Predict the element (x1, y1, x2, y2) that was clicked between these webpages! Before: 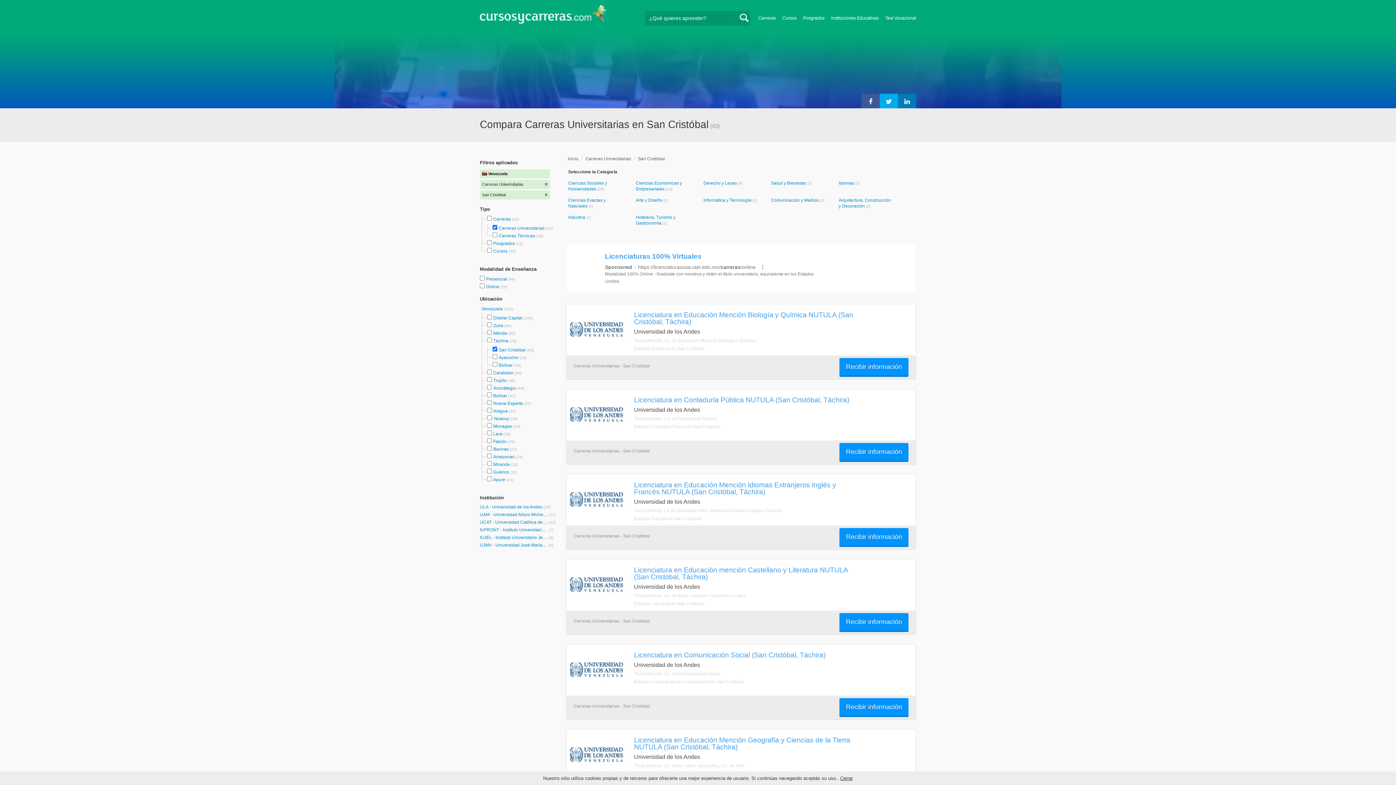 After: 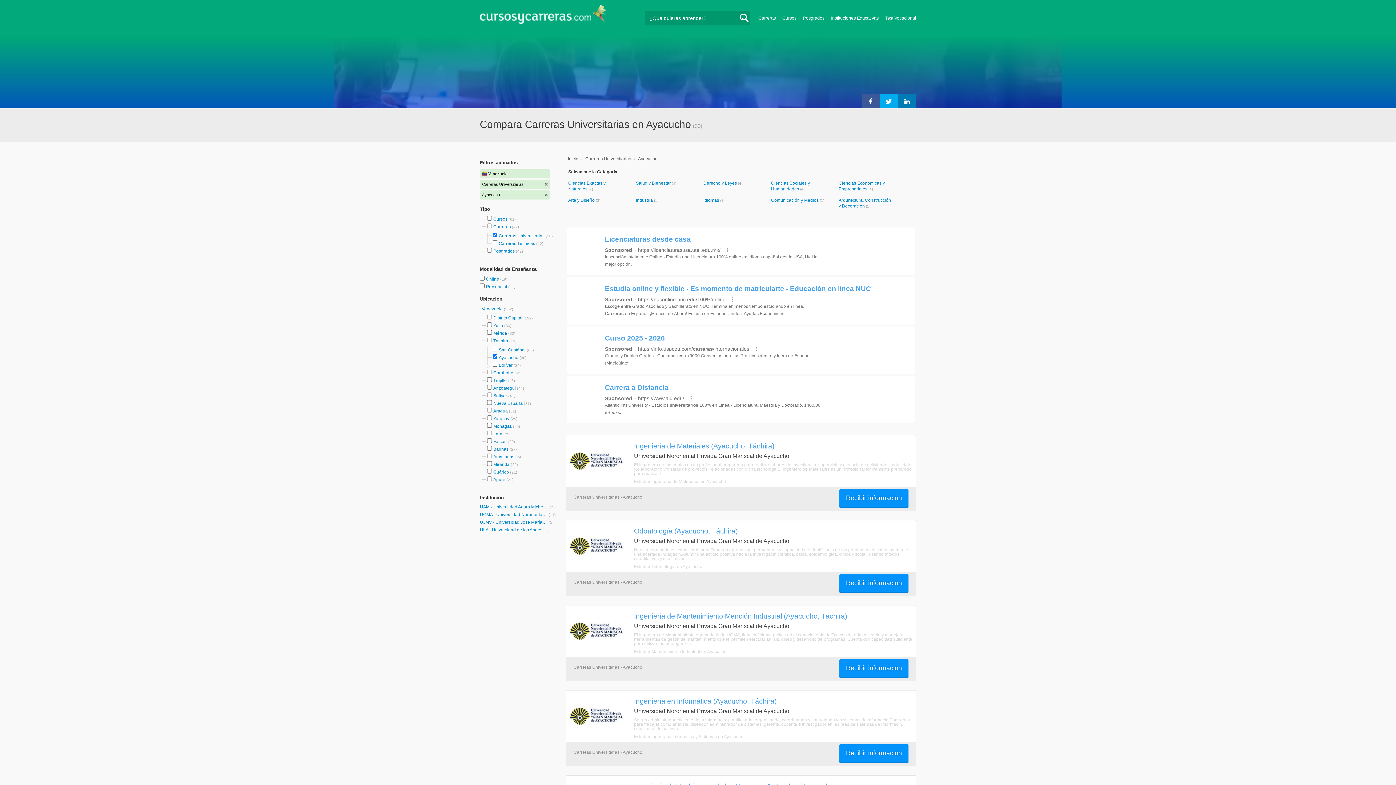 Action: bbox: (498, 355, 518, 360) label: Ayacucho